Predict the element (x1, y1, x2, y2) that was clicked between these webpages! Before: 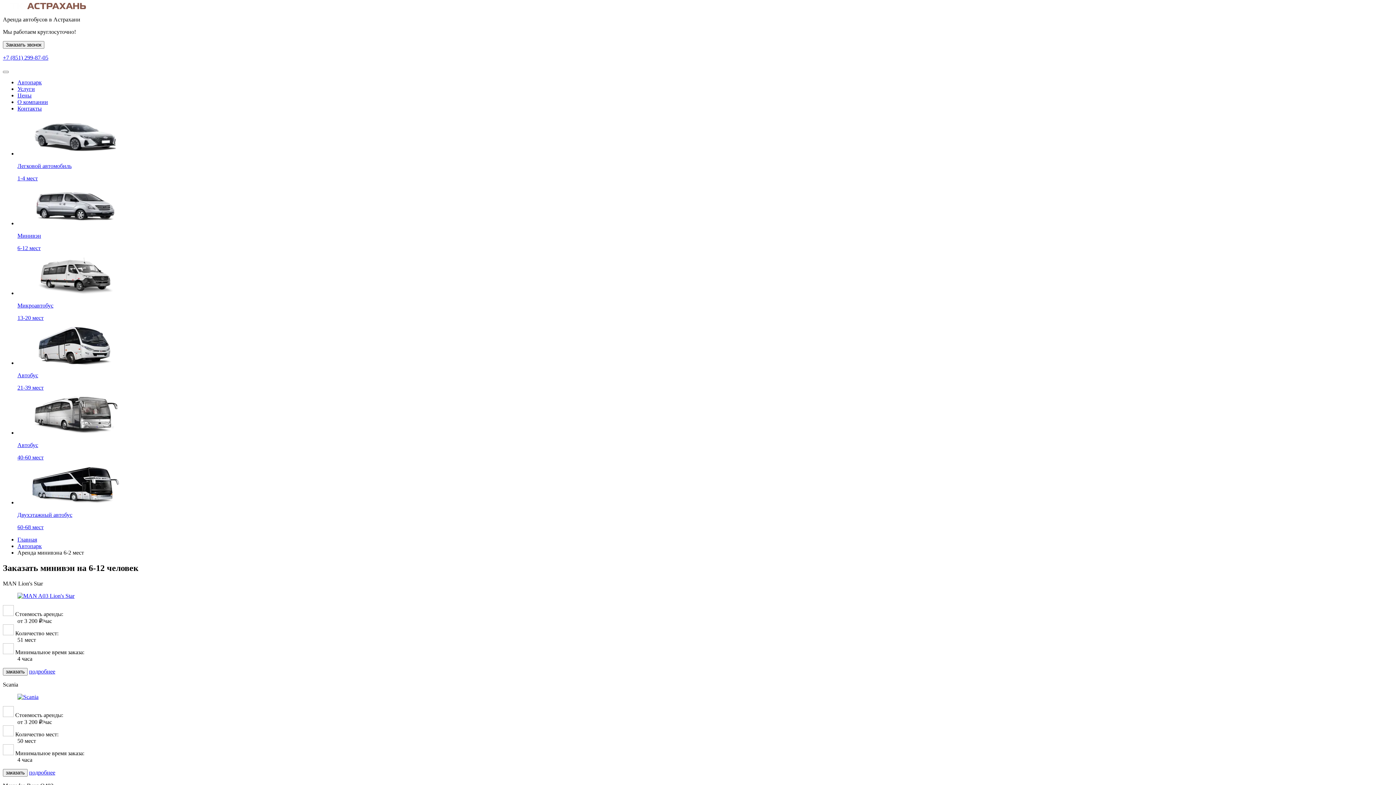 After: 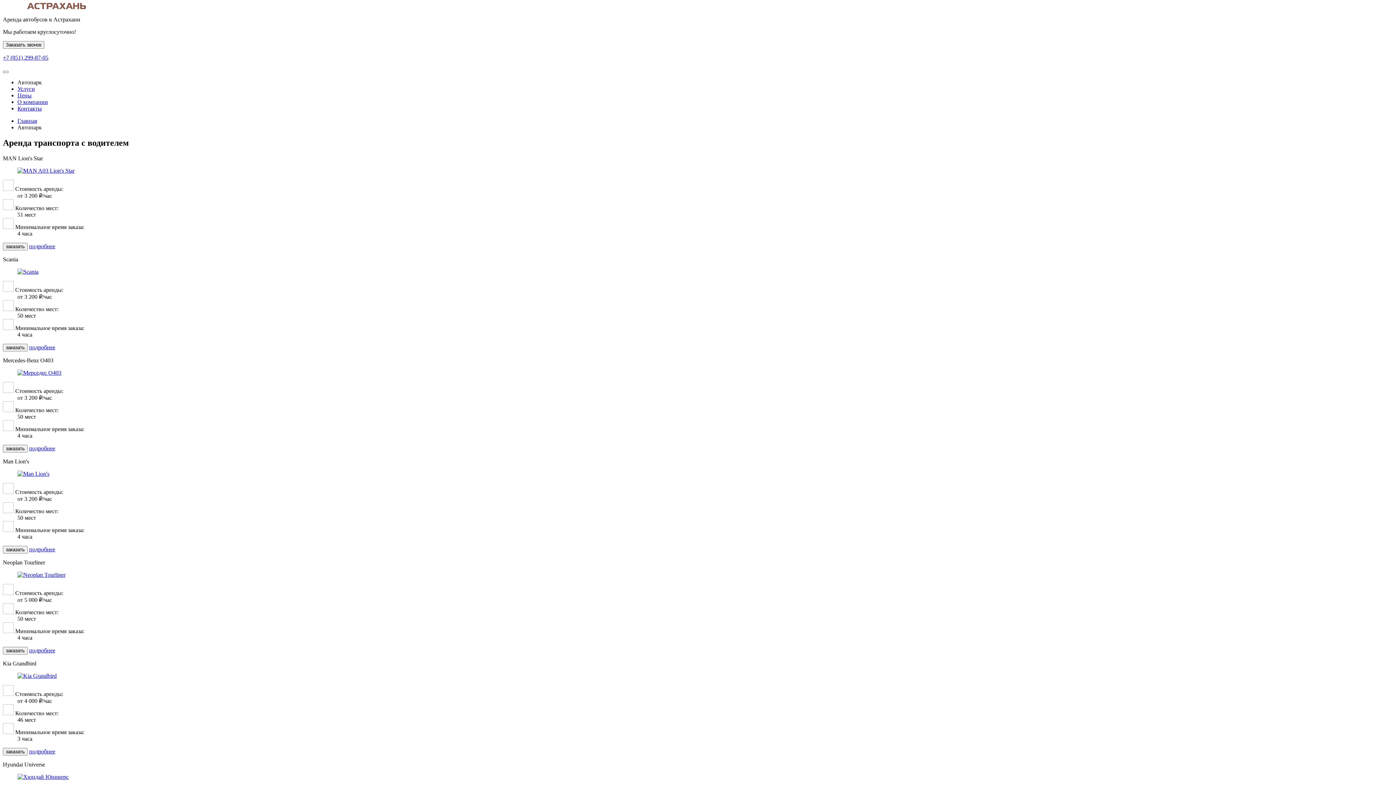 Action: bbox: (17, 543, 41, 549) label: Автопарк